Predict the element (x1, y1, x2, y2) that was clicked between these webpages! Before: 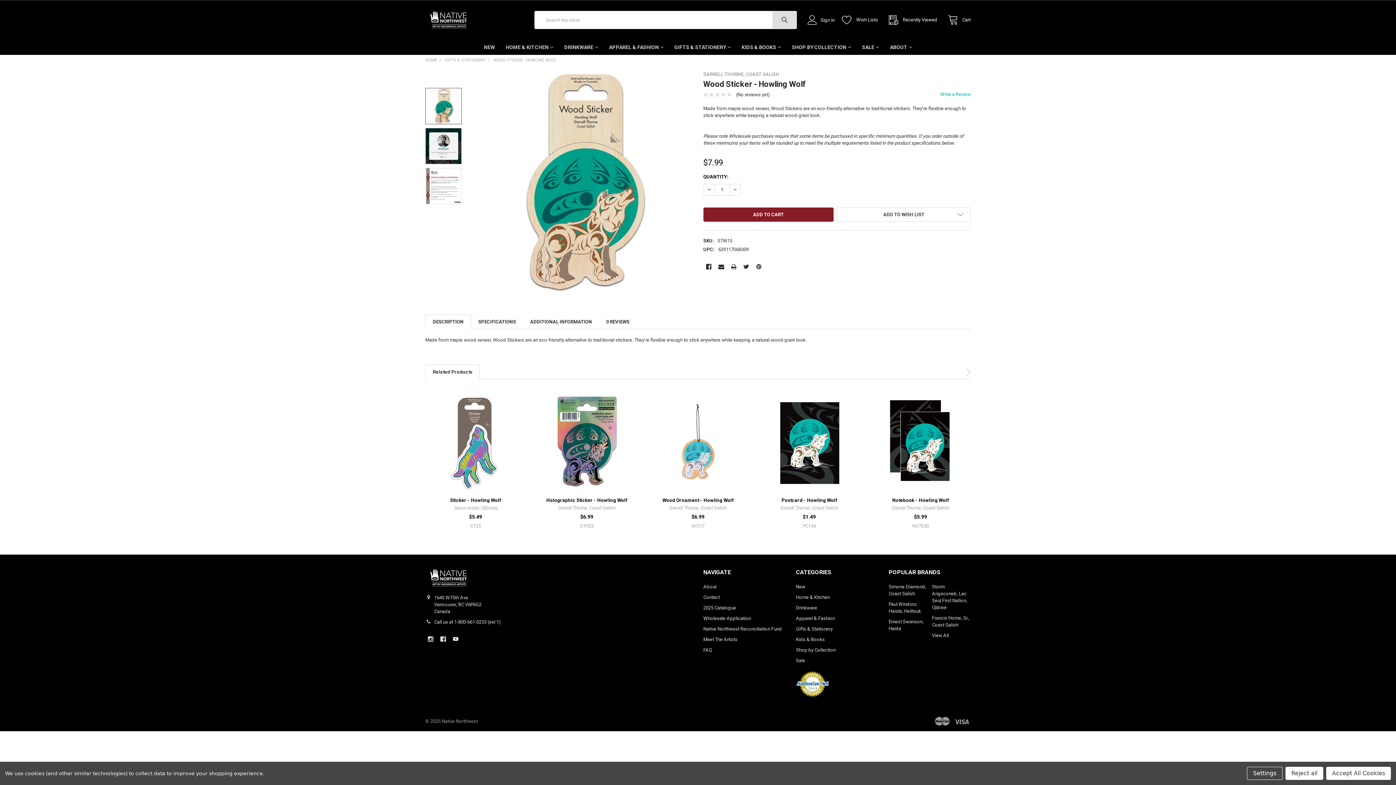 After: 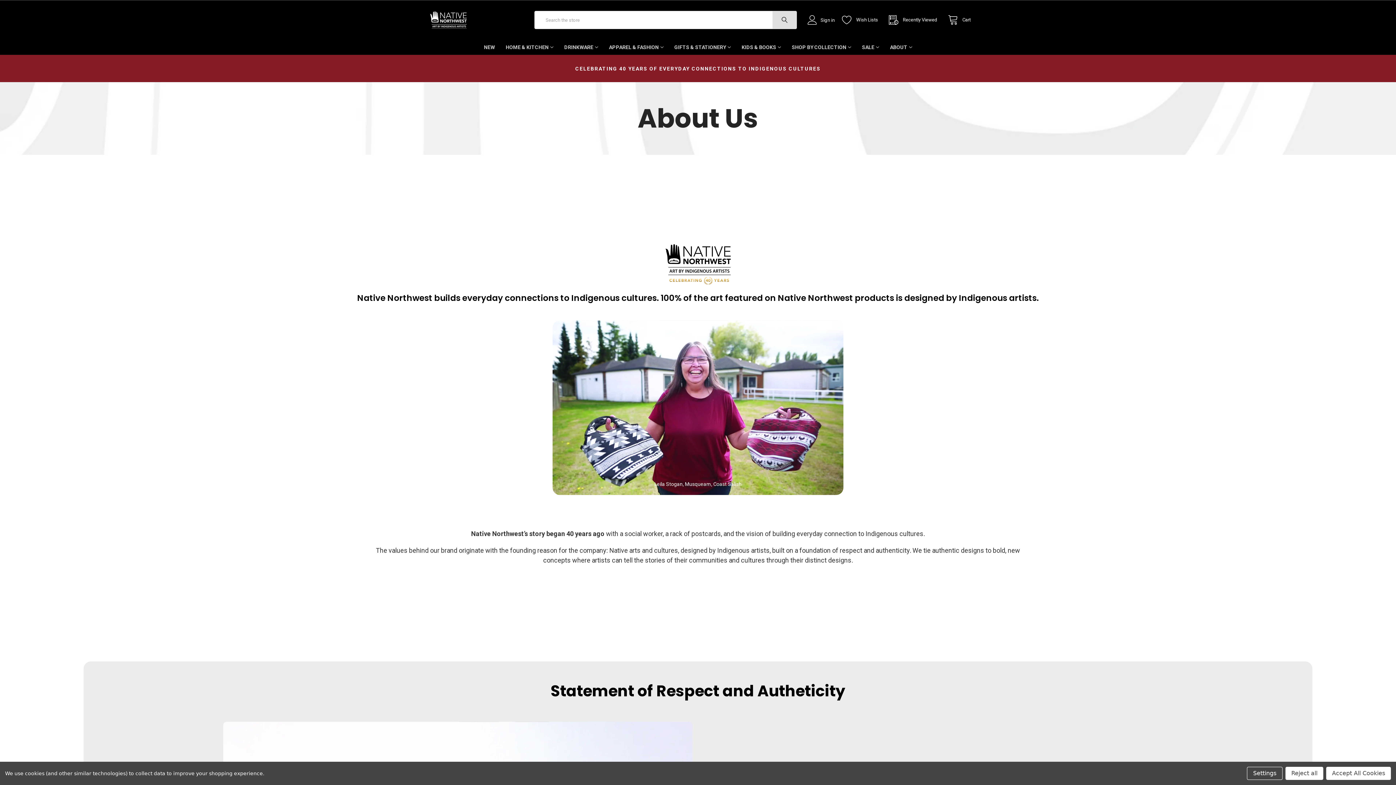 Action: bbox: (703, 584, 716, 589) label: About